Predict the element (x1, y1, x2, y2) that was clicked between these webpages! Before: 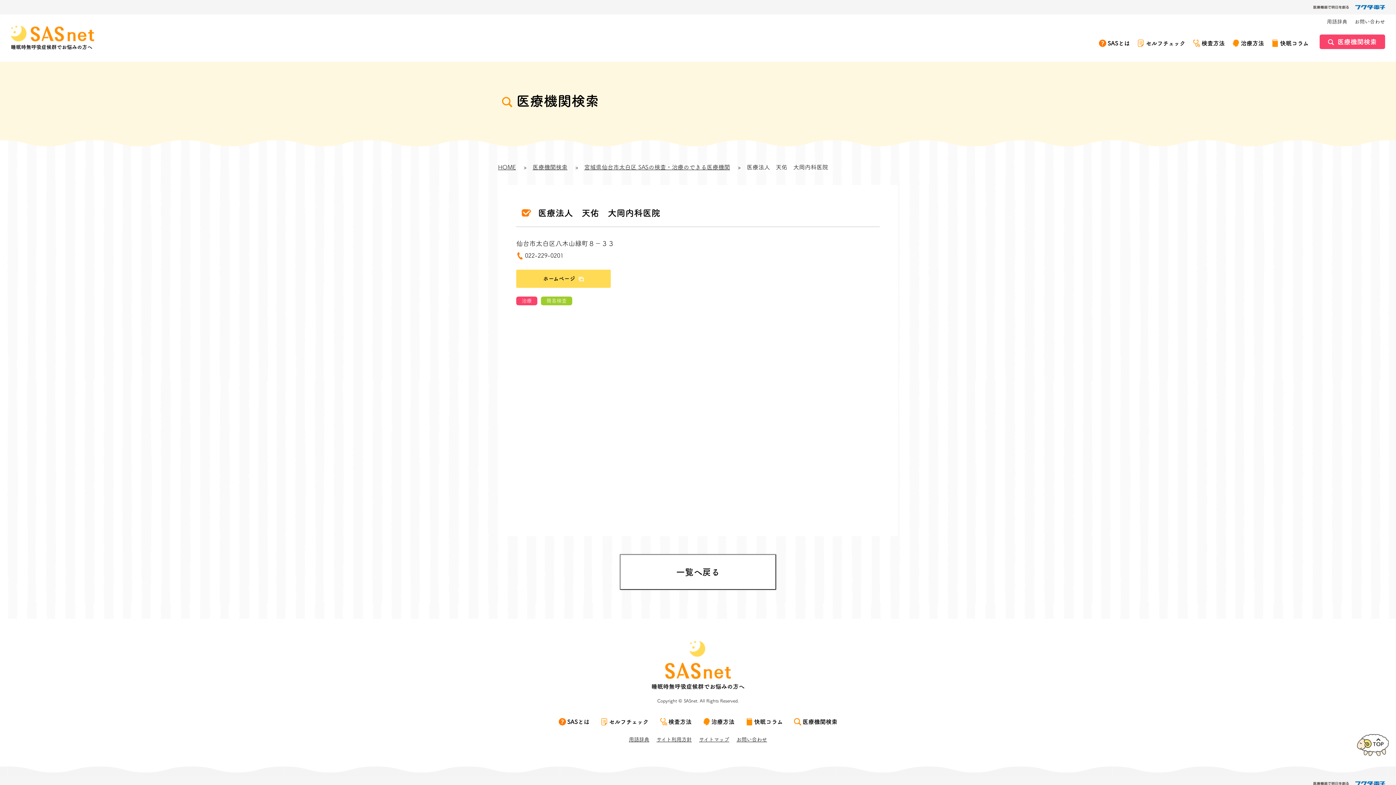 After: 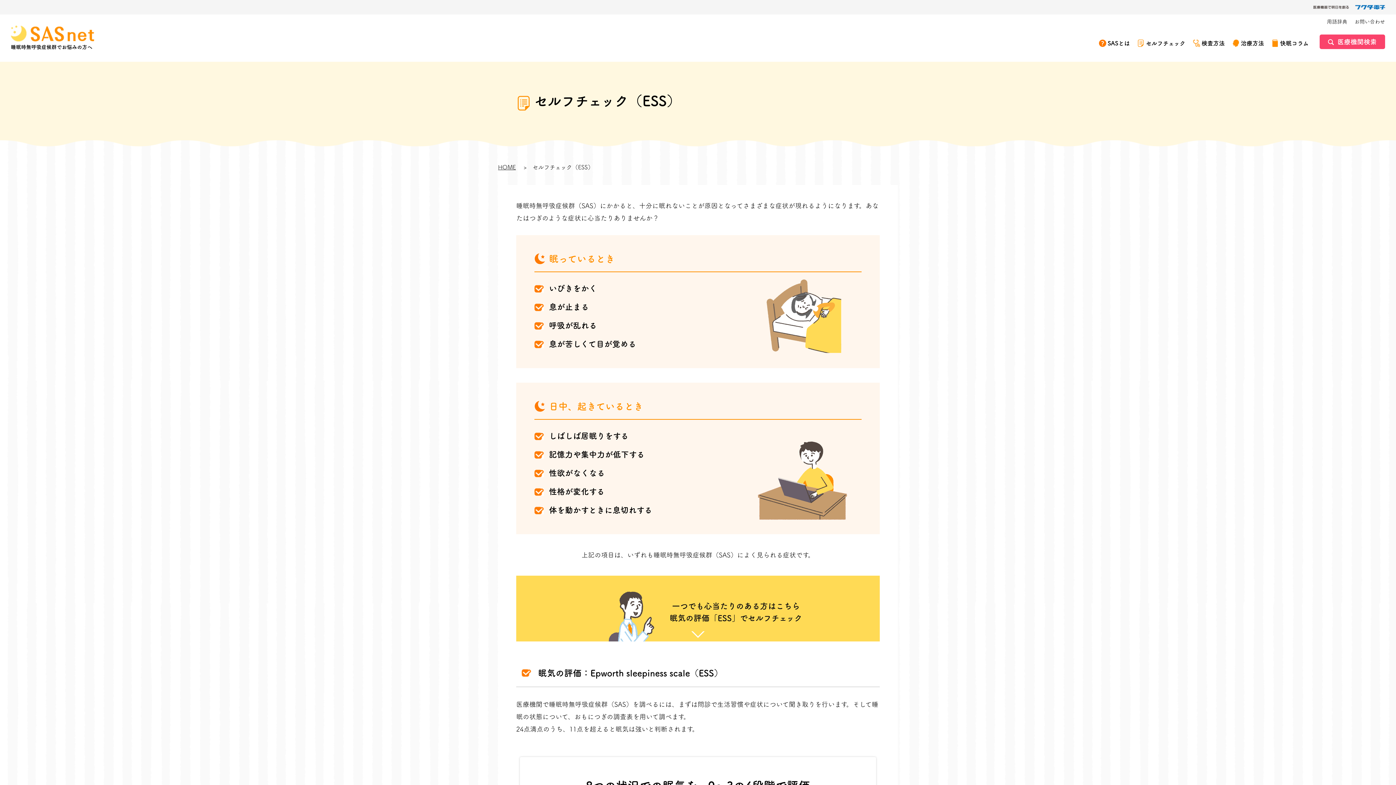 Action: bbox: (1137, 36, 1185, 50) label: セルフチェック